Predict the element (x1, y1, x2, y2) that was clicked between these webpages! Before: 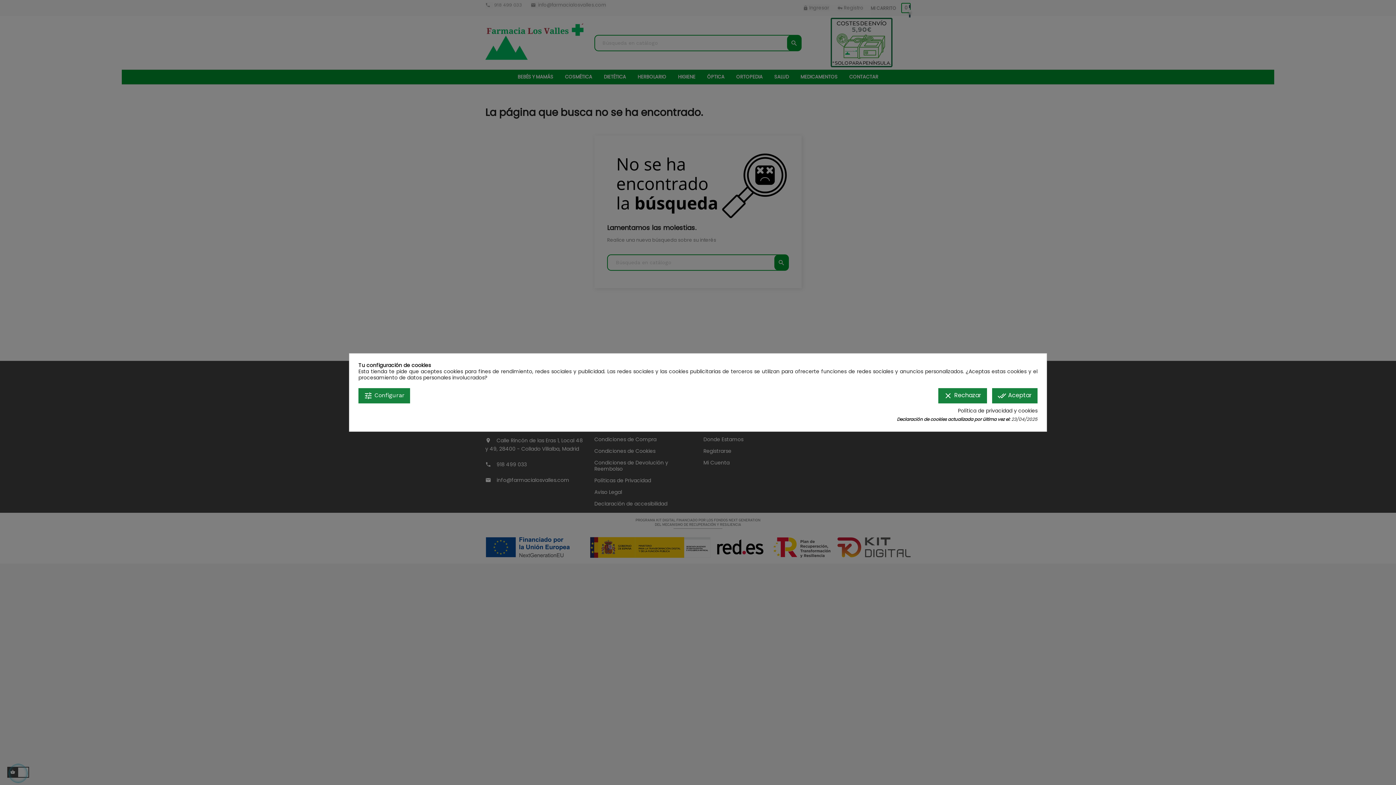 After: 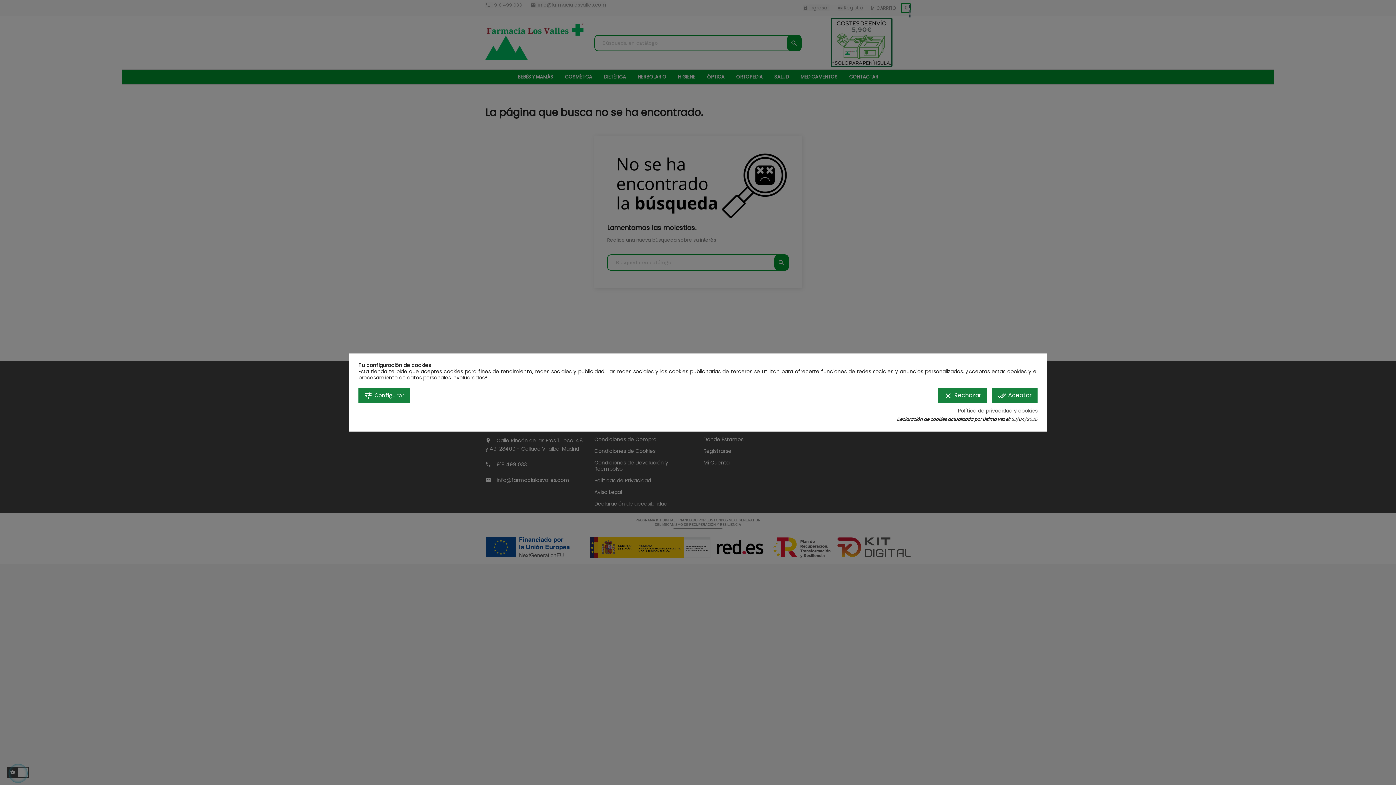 Action: bbox: (958, 408, 1037, 414) label: Política de privacidad y cookies